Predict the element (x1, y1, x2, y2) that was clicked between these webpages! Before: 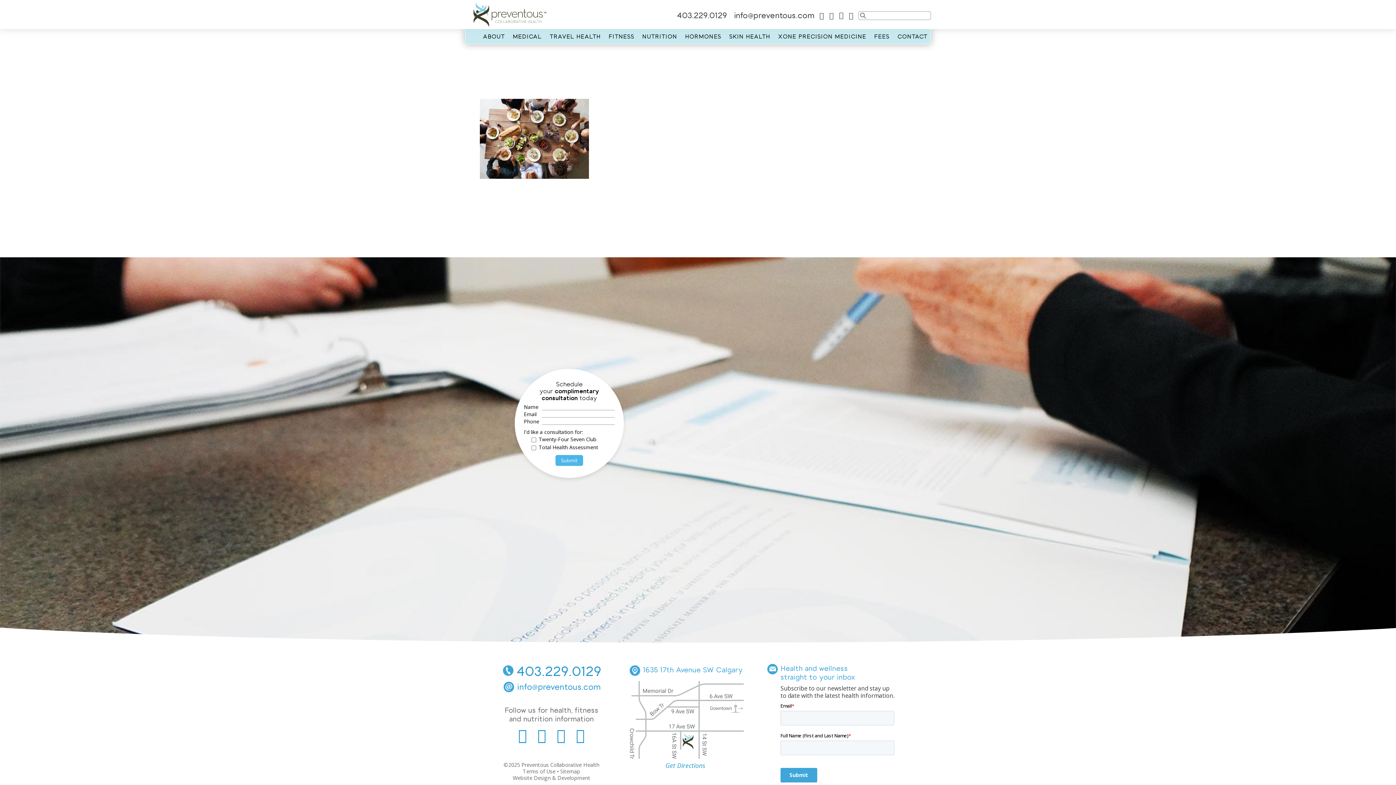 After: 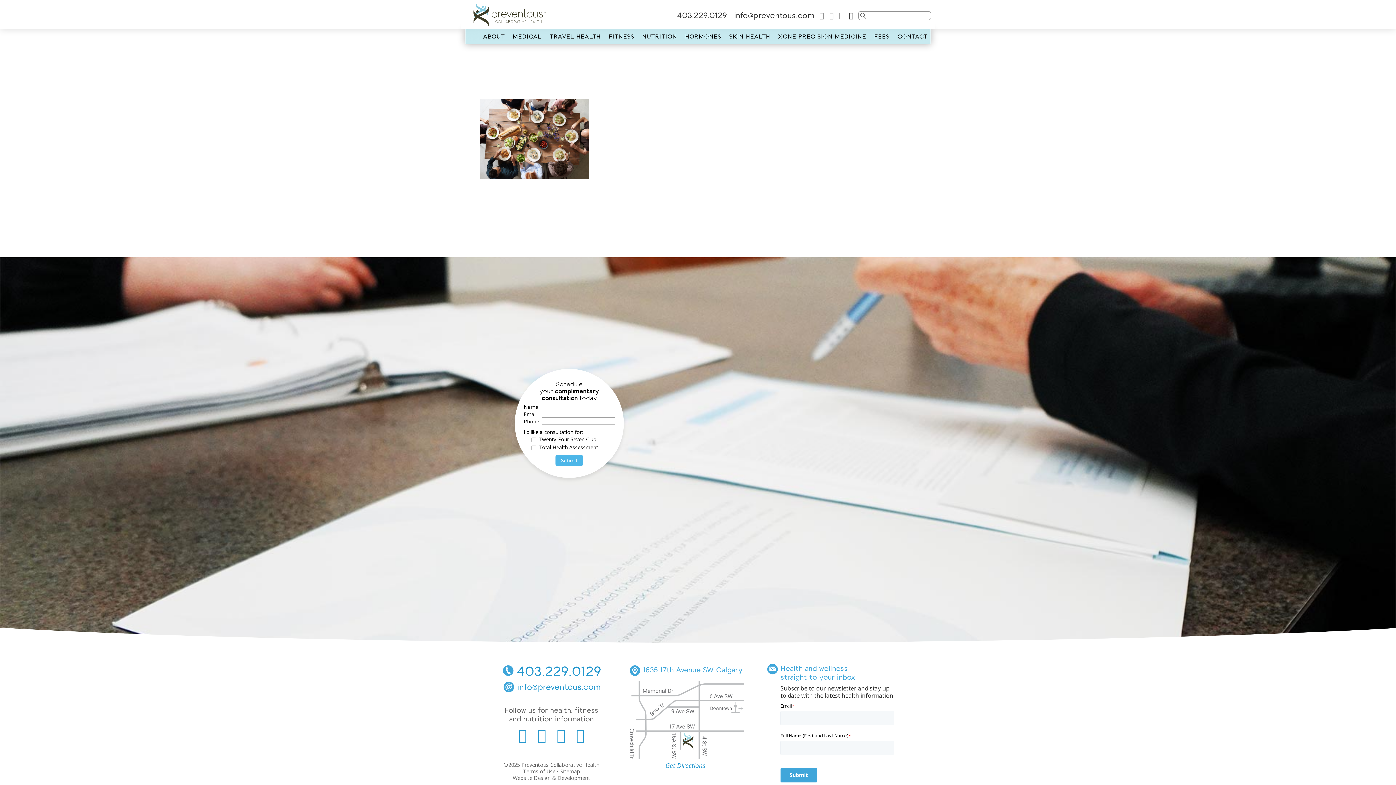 Action: label: Website Design & Development bbox: (512, 774, 590, 781)